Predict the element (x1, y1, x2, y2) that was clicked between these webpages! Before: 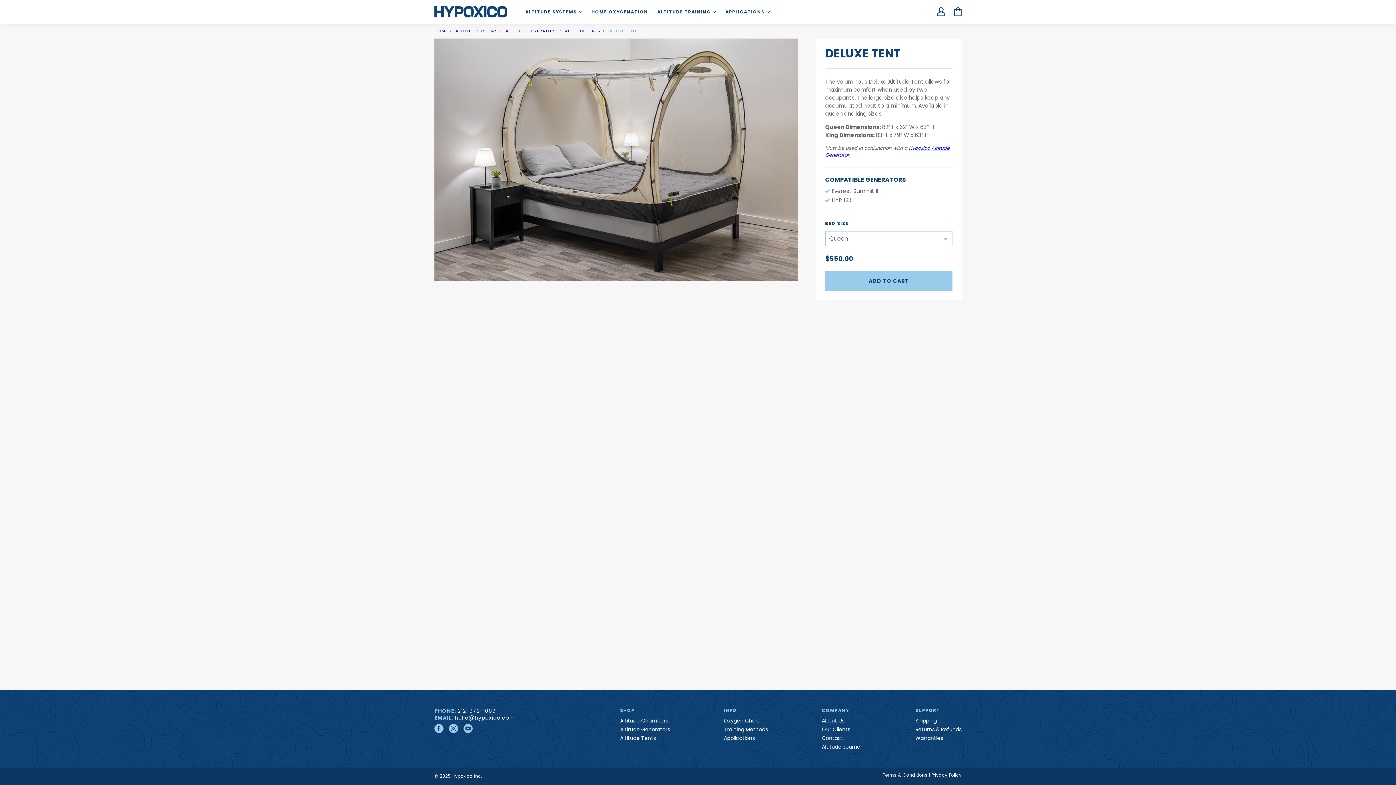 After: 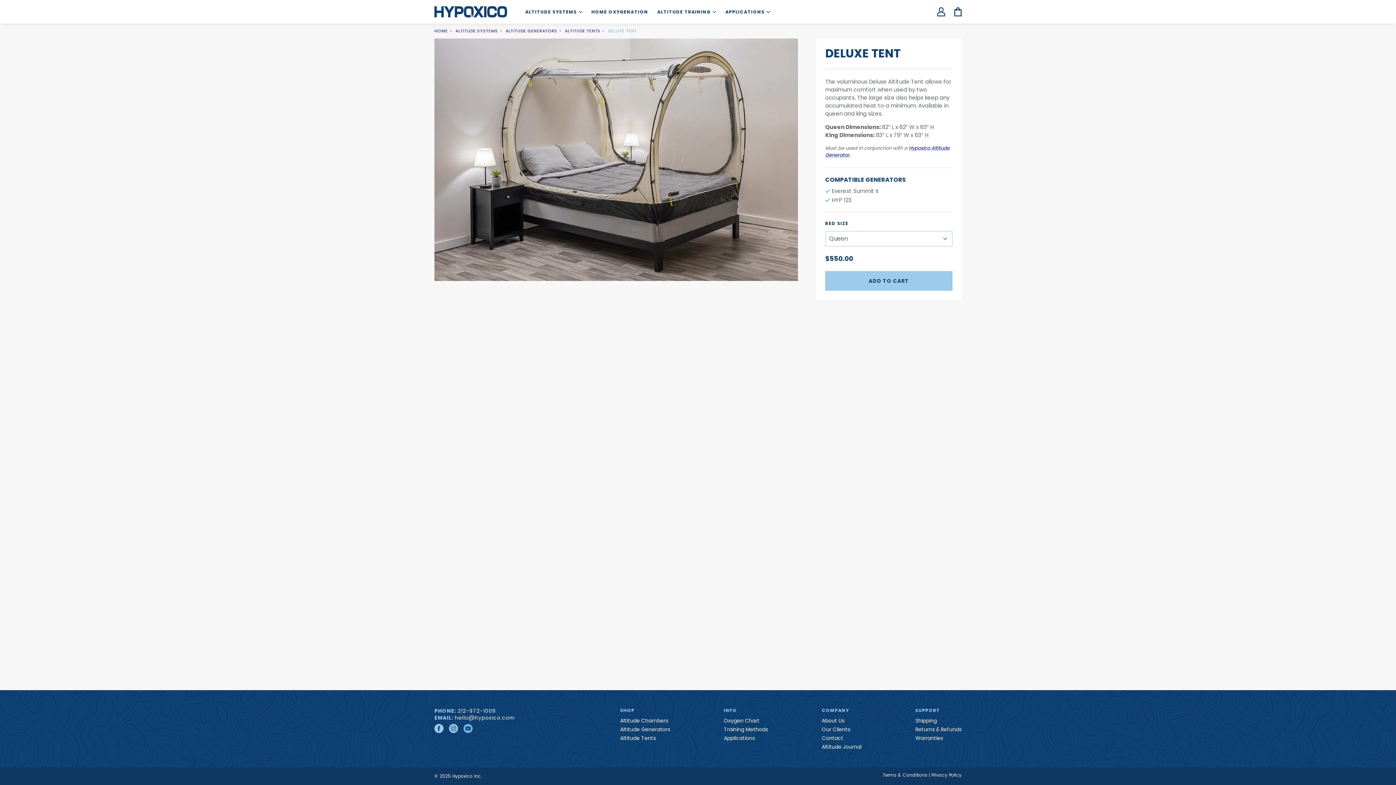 Action: bbox: (463, 724, 472, 733) label: YouTube